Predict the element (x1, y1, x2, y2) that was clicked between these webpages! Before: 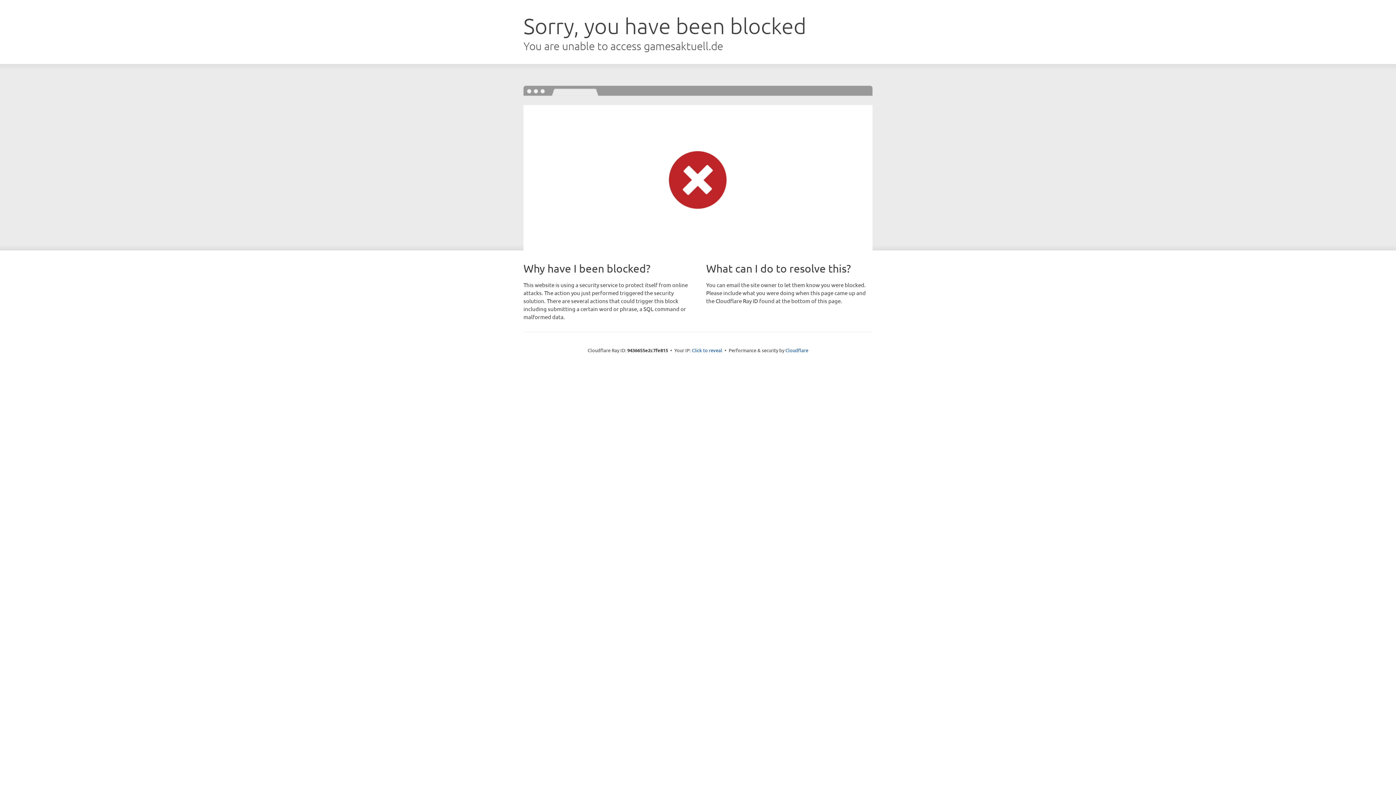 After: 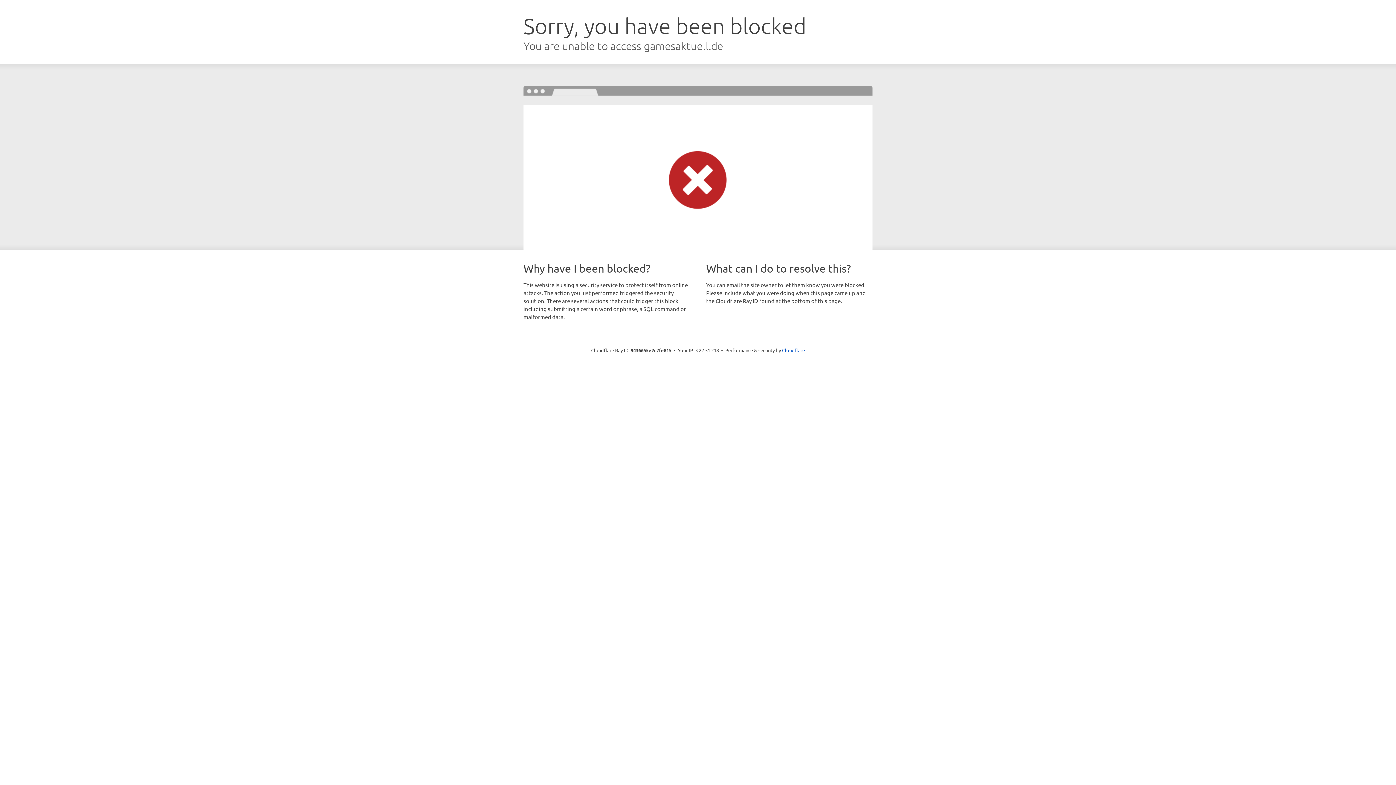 Action: bbox: (692, 346, 722, 353) label: Click to reveal